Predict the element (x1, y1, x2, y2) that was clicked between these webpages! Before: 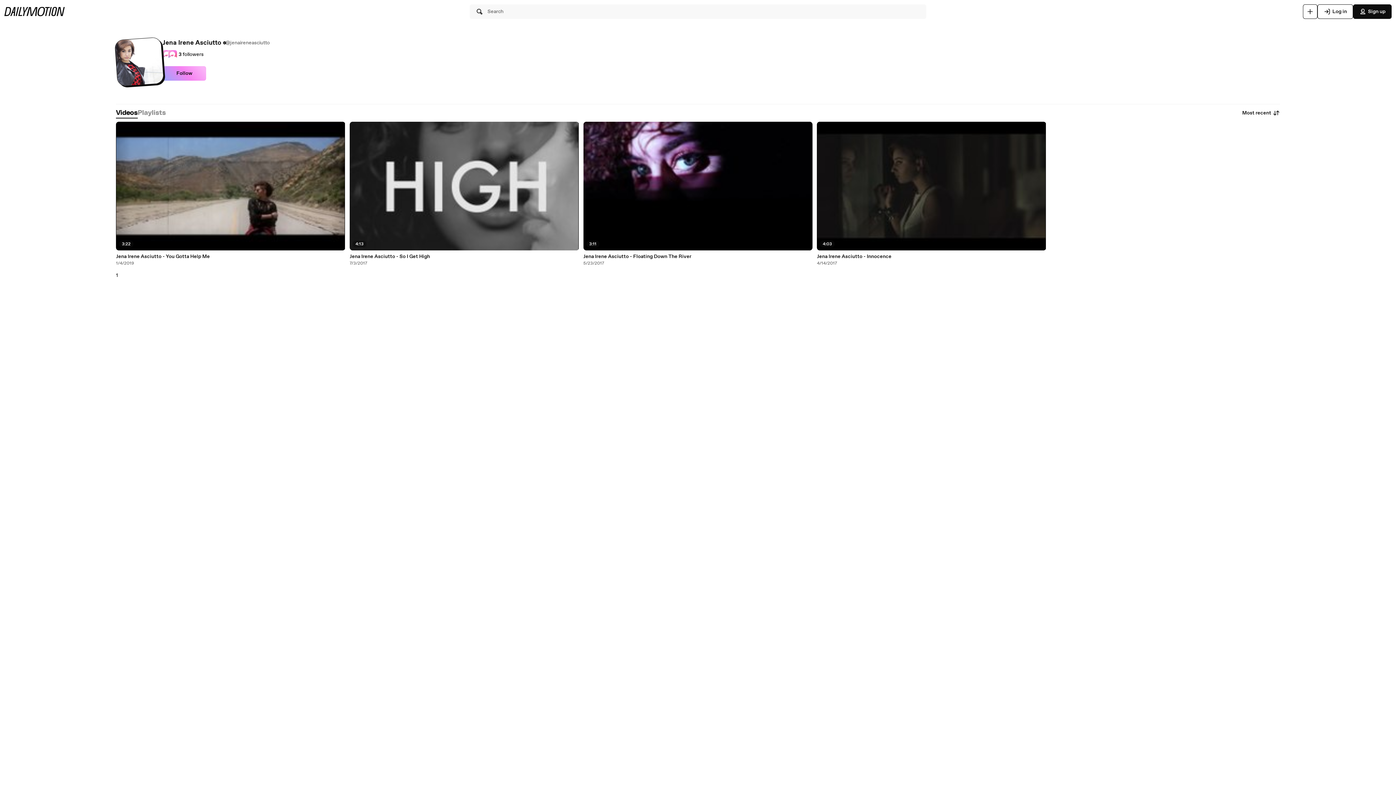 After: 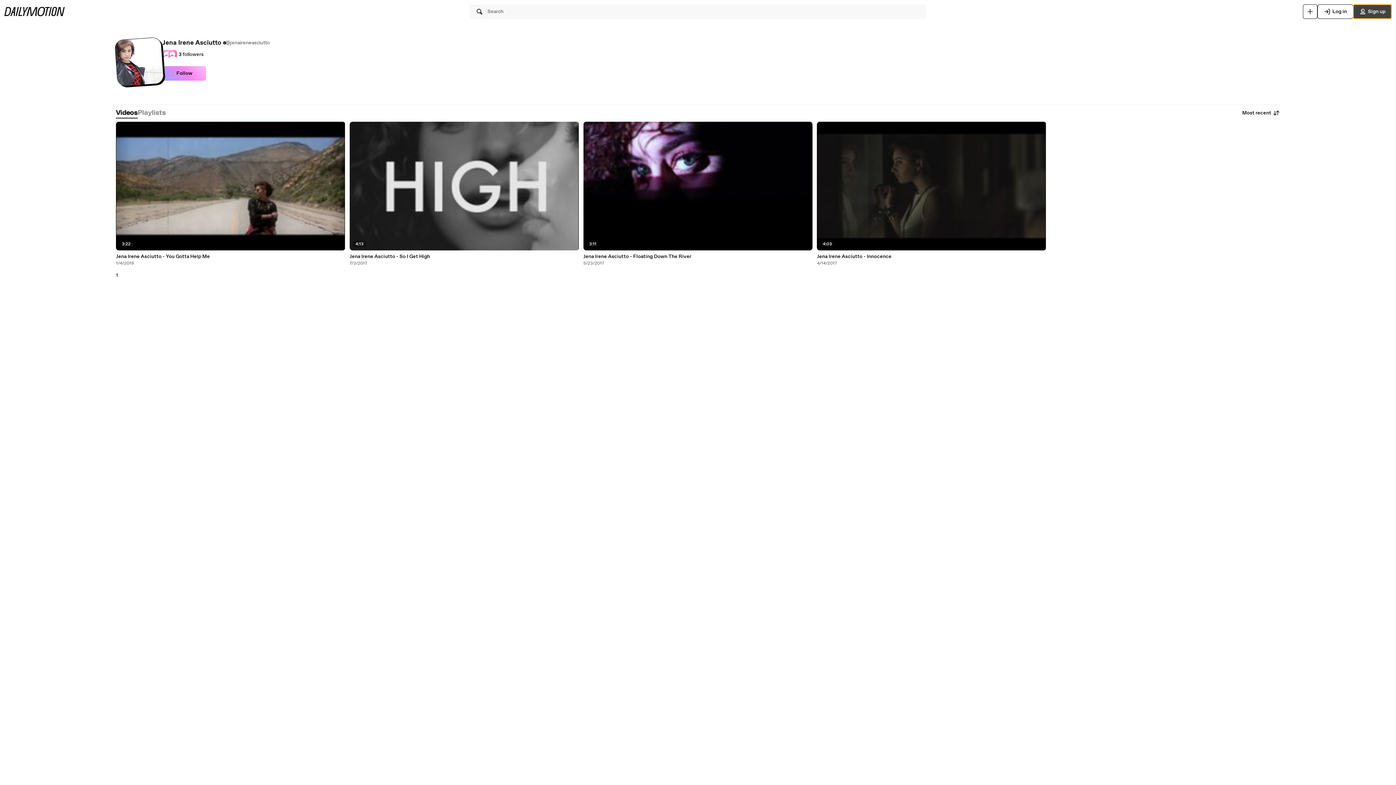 Action: bbox: (1353, 4, 1392, 18) label: Sign up